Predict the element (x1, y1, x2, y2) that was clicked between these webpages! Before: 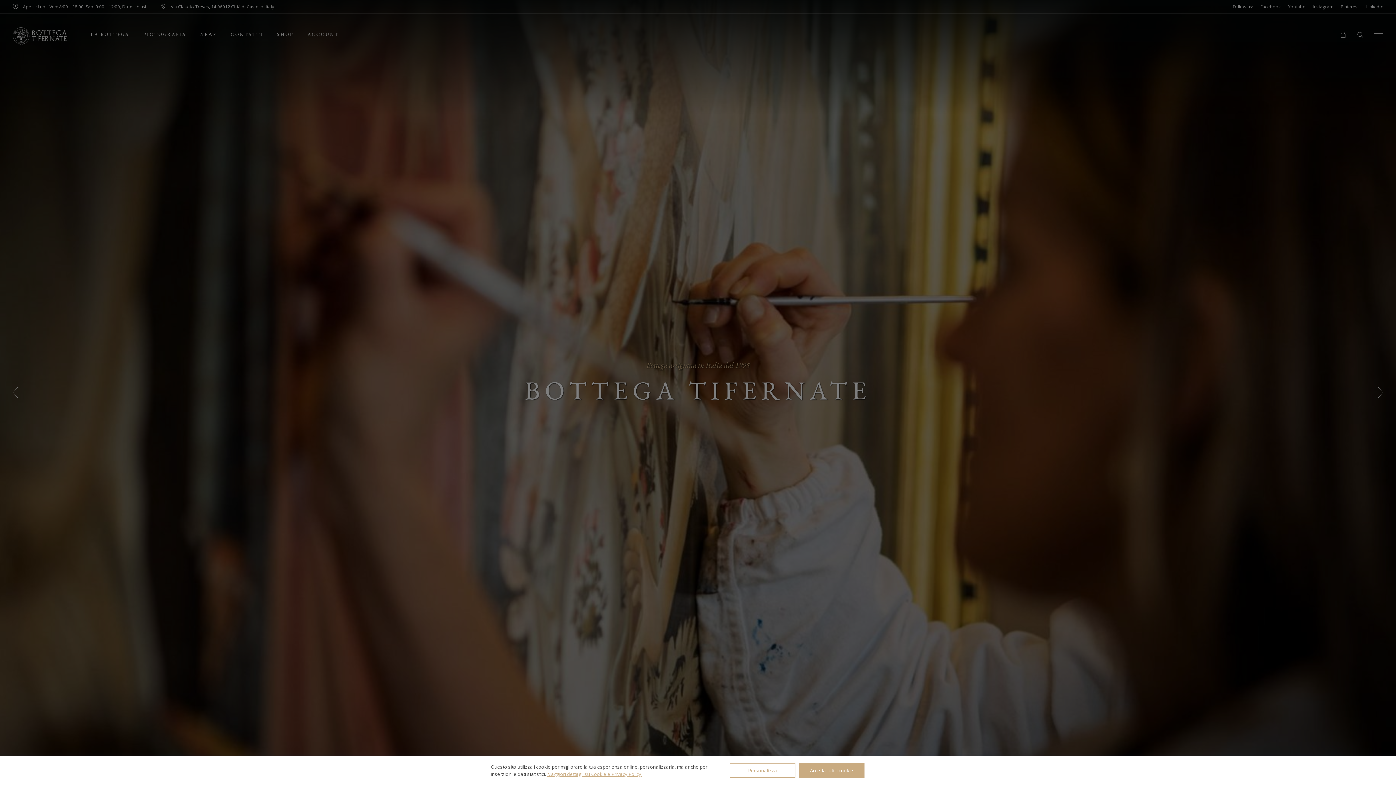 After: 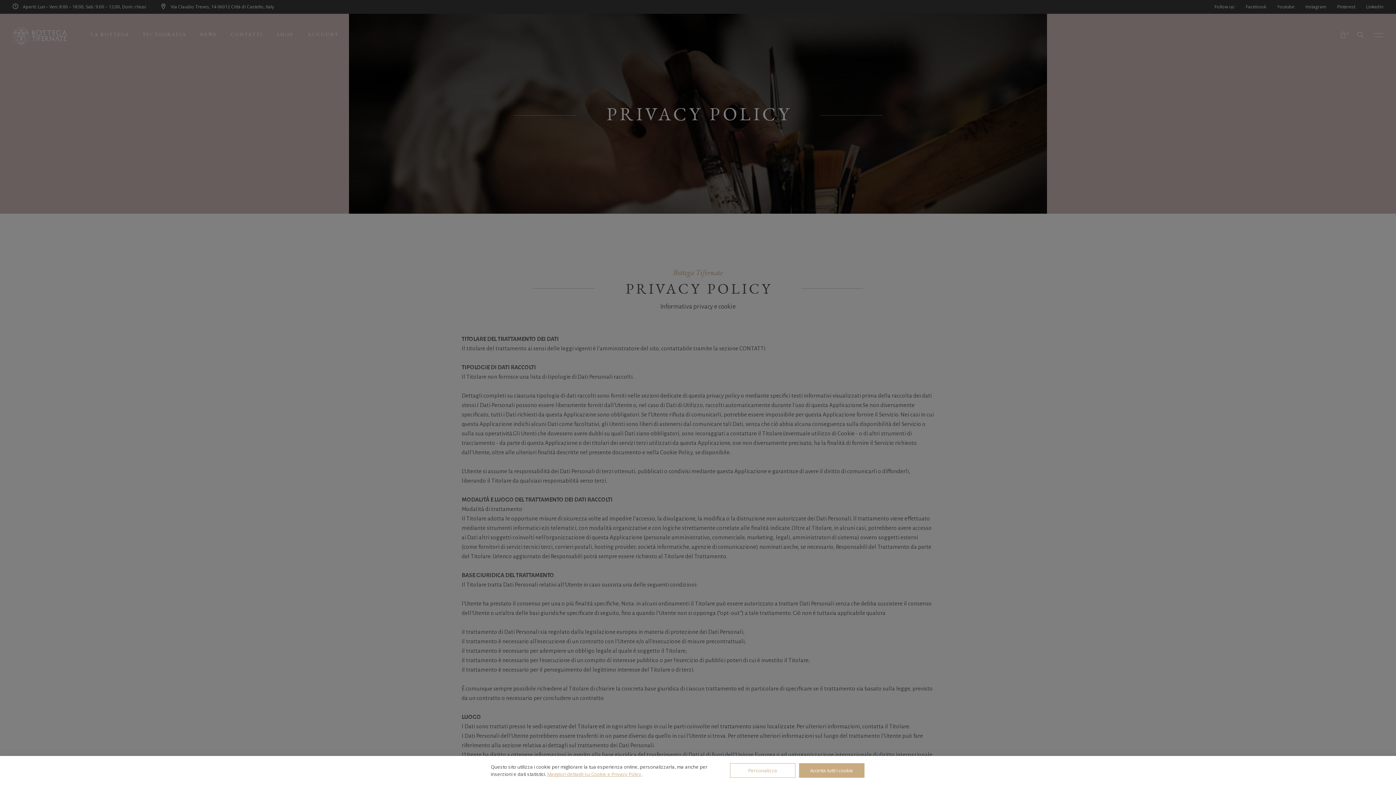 Action: label: Maggiori dettagli su Cookie e Privacy Policy. bbox: (547, 771, 642, 777)